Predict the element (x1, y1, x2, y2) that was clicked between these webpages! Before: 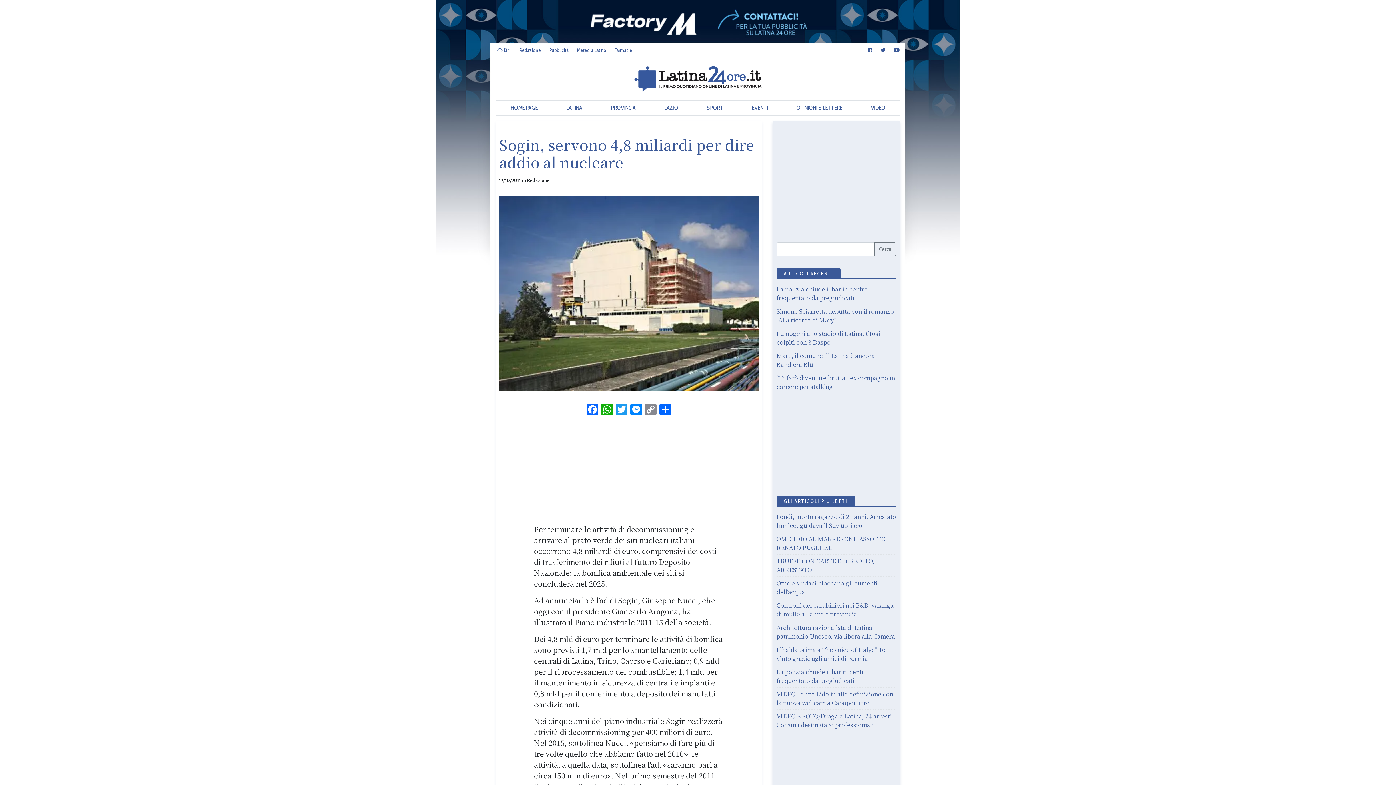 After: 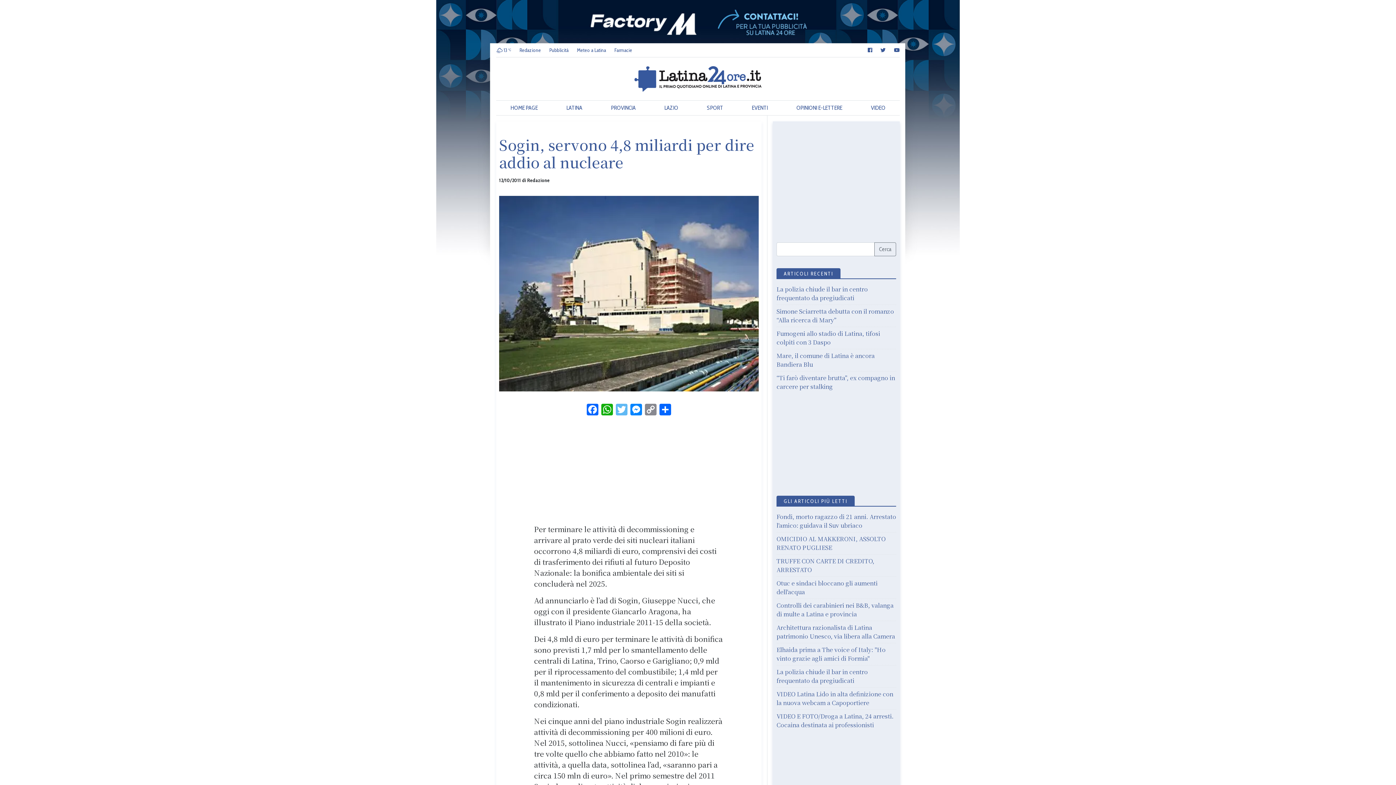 Action: bbox: (614, 403, 629, 416) label: Twitter